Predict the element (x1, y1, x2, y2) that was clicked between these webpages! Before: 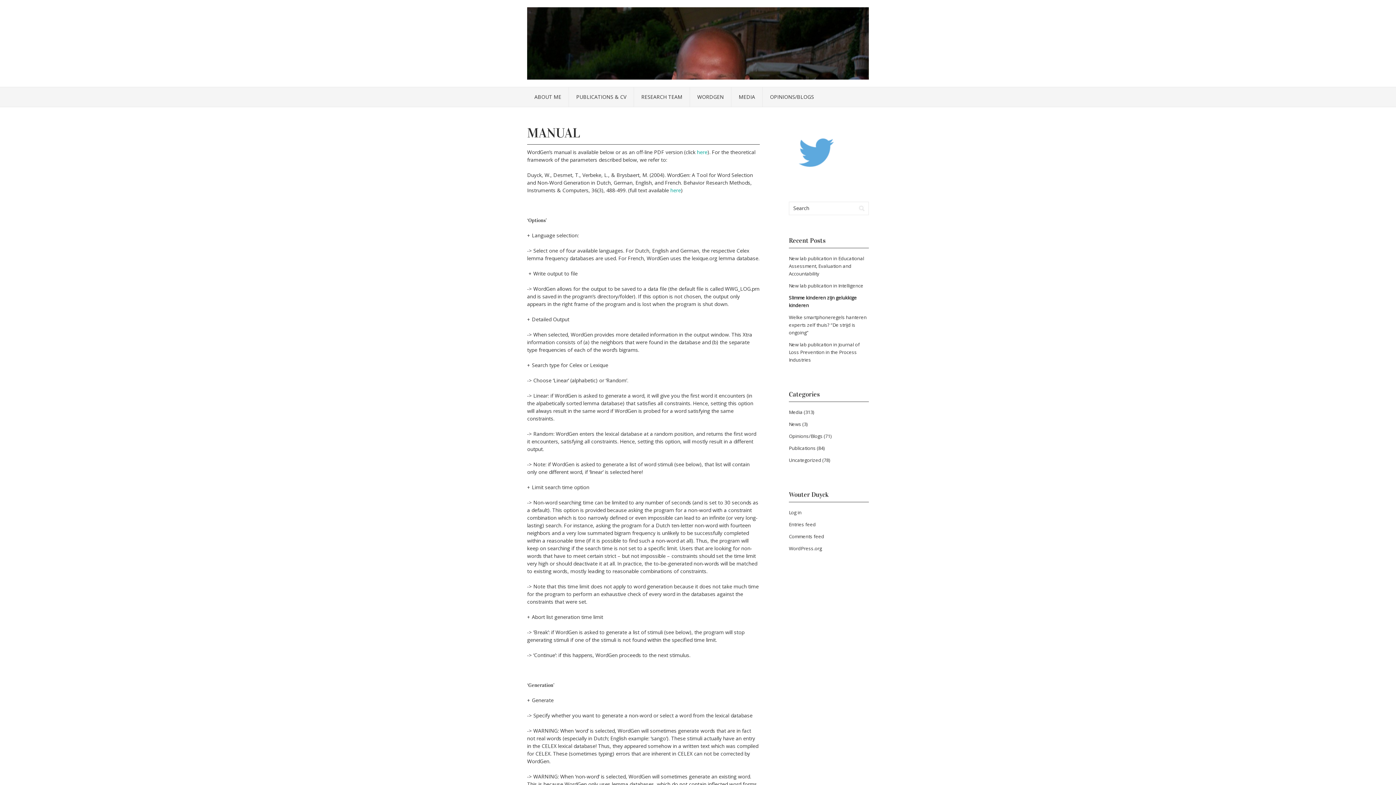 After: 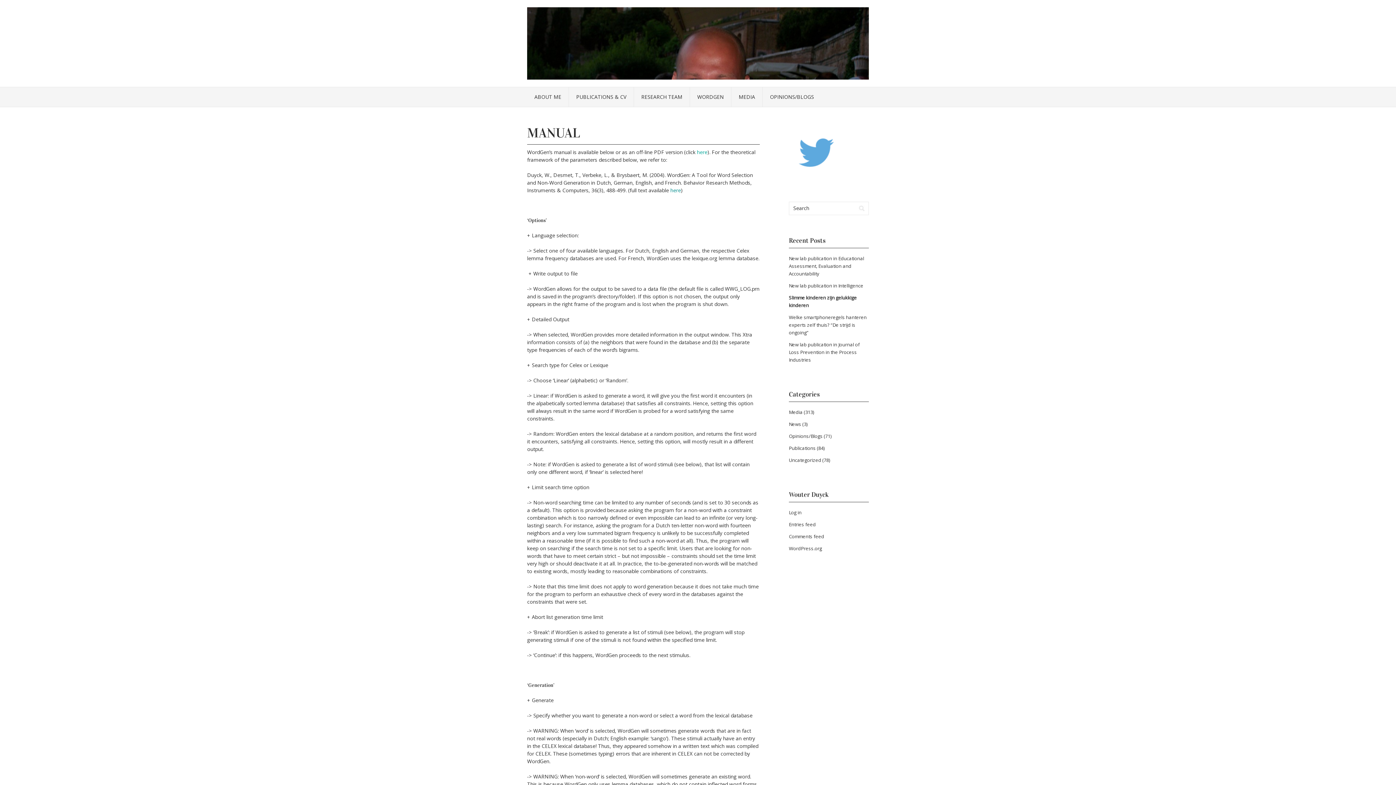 Action: bbox: (670, 186, 681, 193) label: here